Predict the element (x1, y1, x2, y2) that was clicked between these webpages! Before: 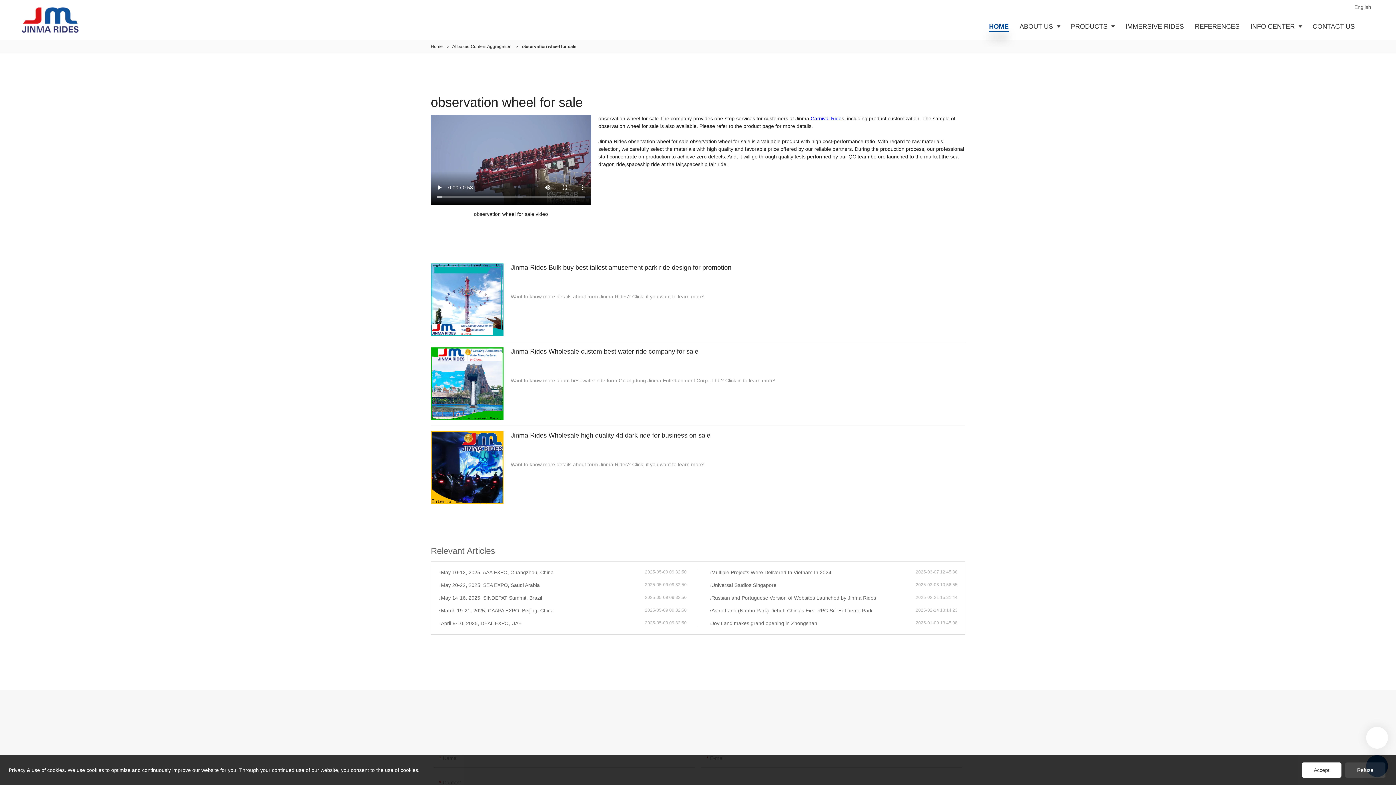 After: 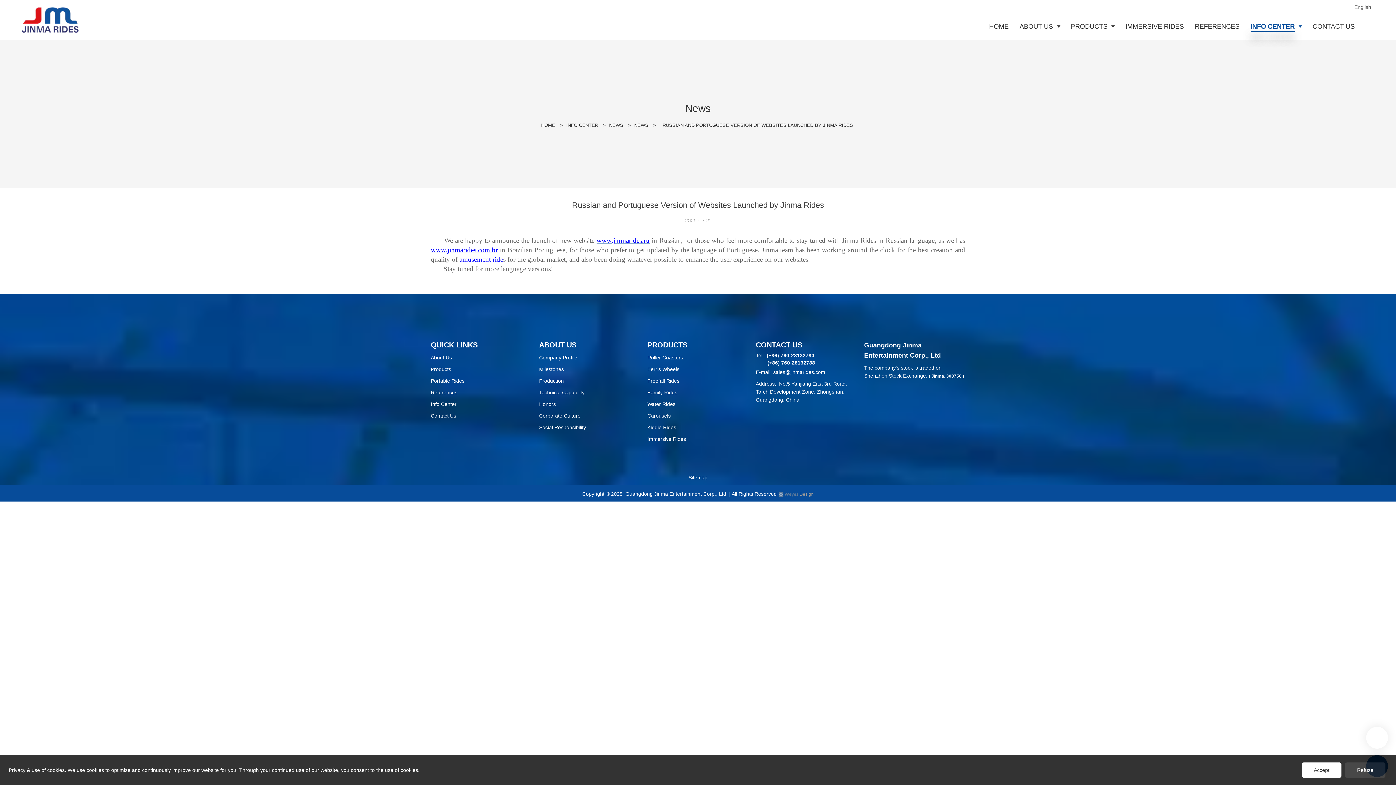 Action: label: Russian and Portuguese Version of Websites Launched by Jinma Rides bbox: (709, 594, 916, 601)